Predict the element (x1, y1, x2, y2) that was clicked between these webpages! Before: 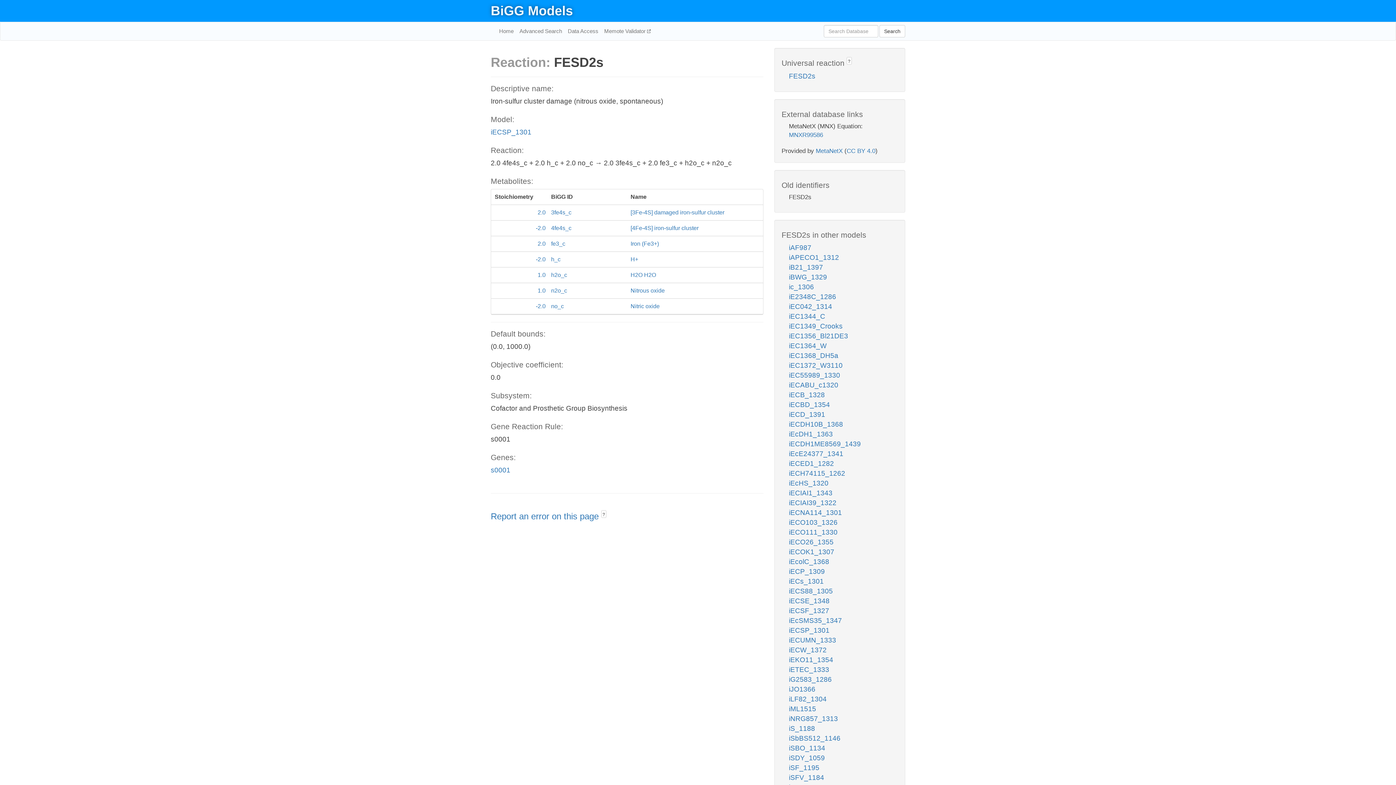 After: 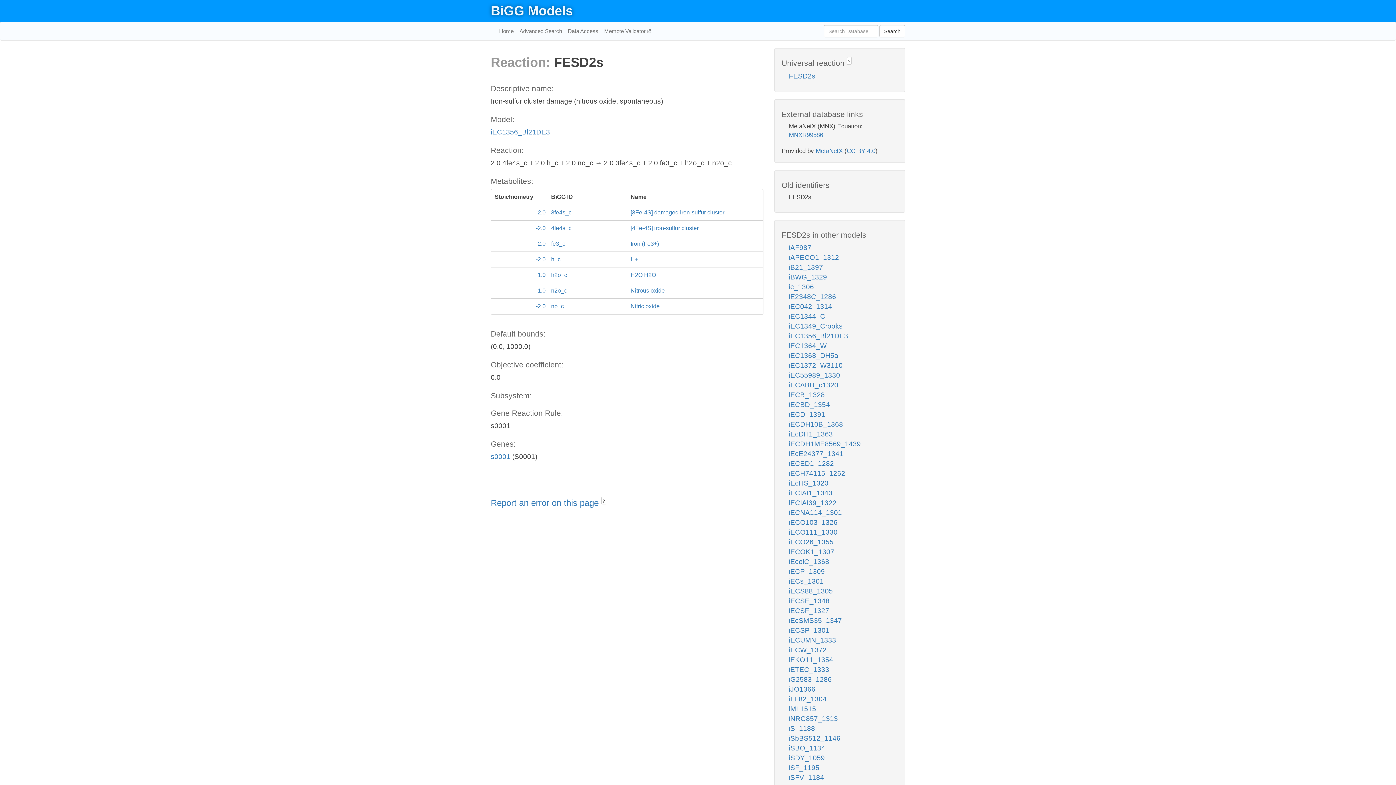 Action: label: iEC1356_Bl21DE3 bbox: (789, 332, 848, 340)